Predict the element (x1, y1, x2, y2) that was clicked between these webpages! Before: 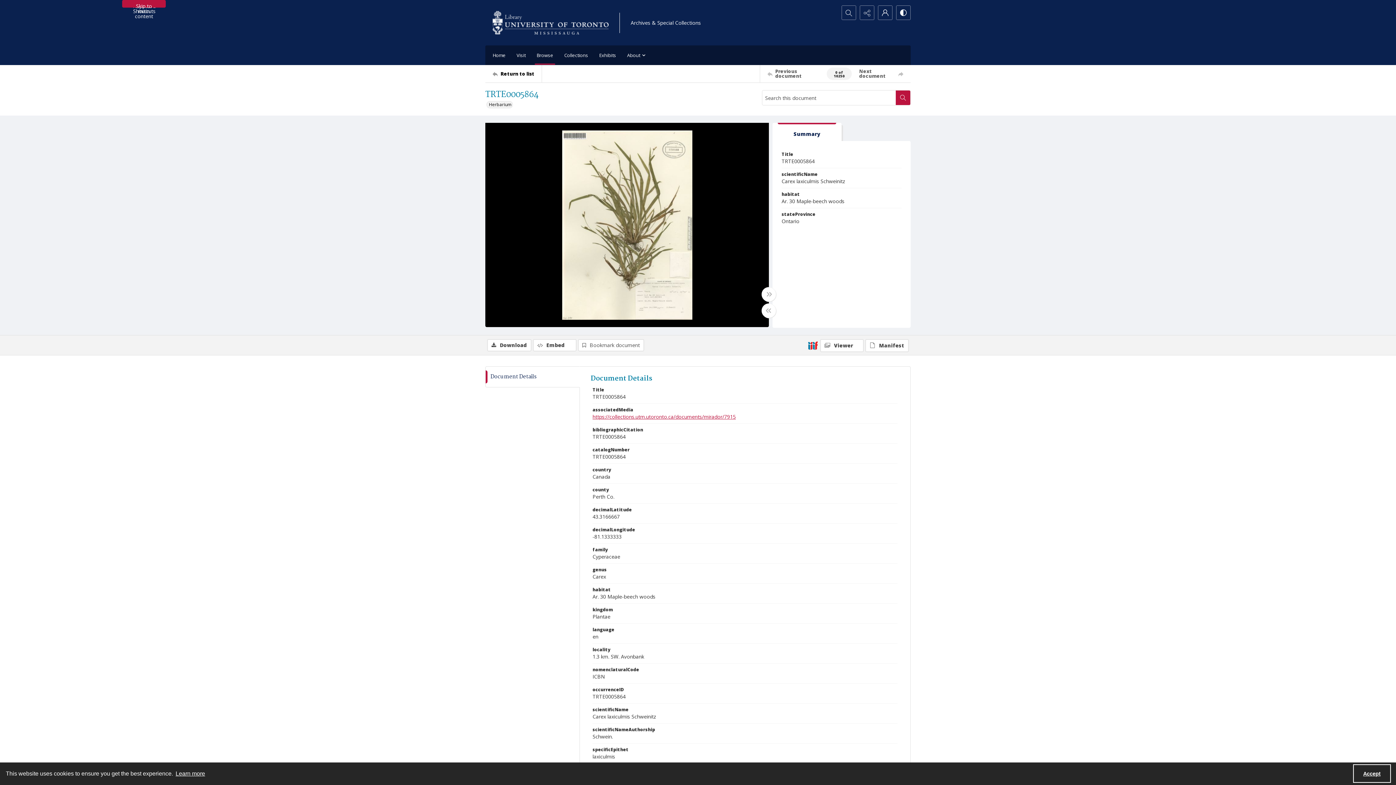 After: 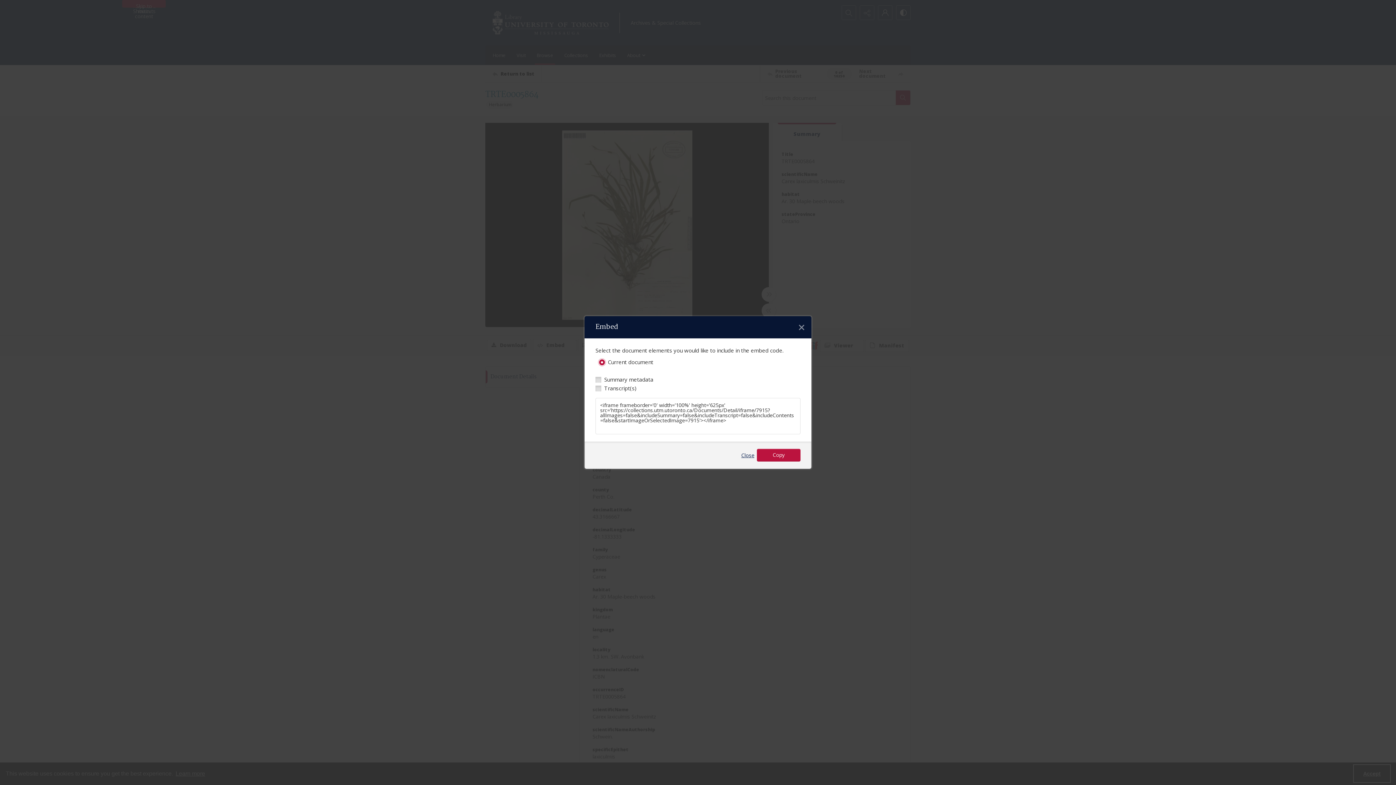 Action: label: Embed bbox: (533, 339, 576, 351)